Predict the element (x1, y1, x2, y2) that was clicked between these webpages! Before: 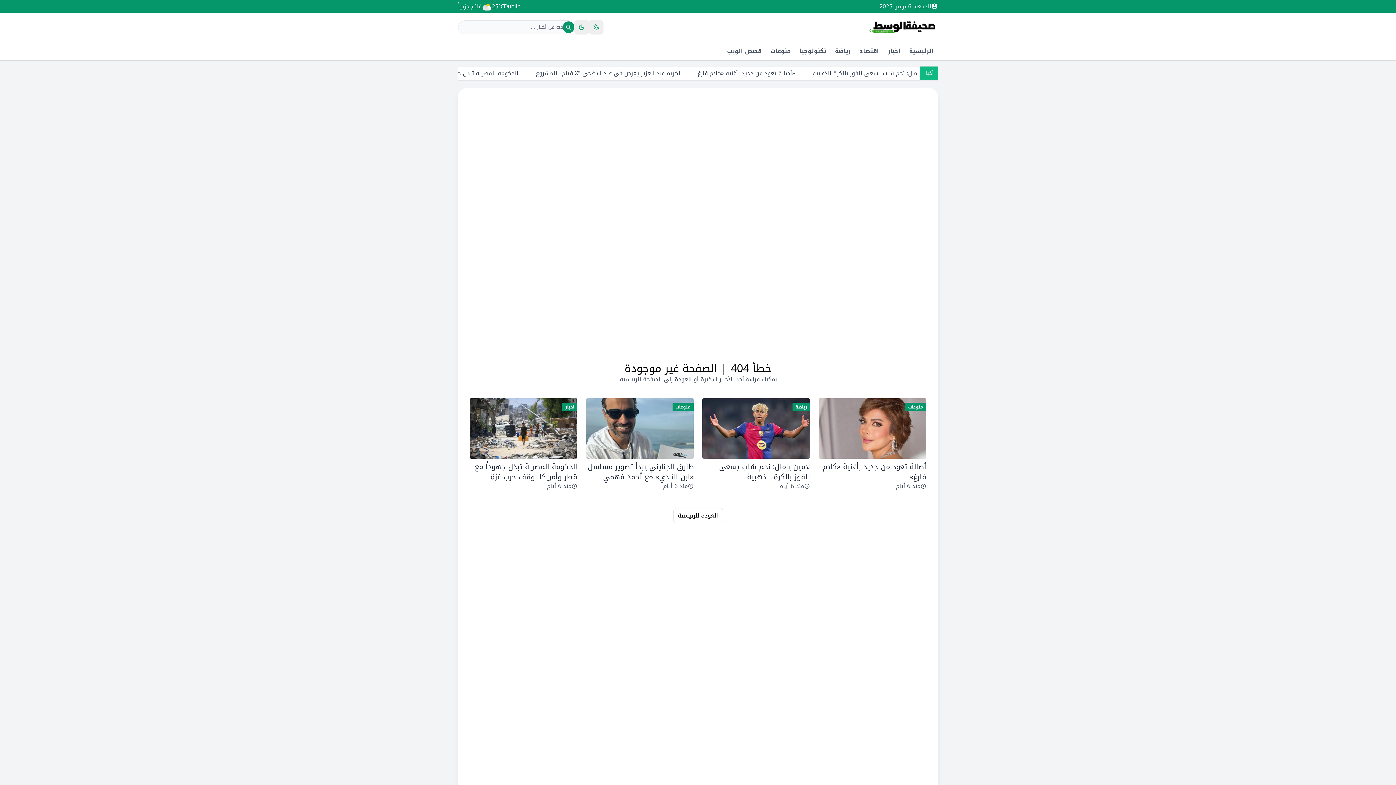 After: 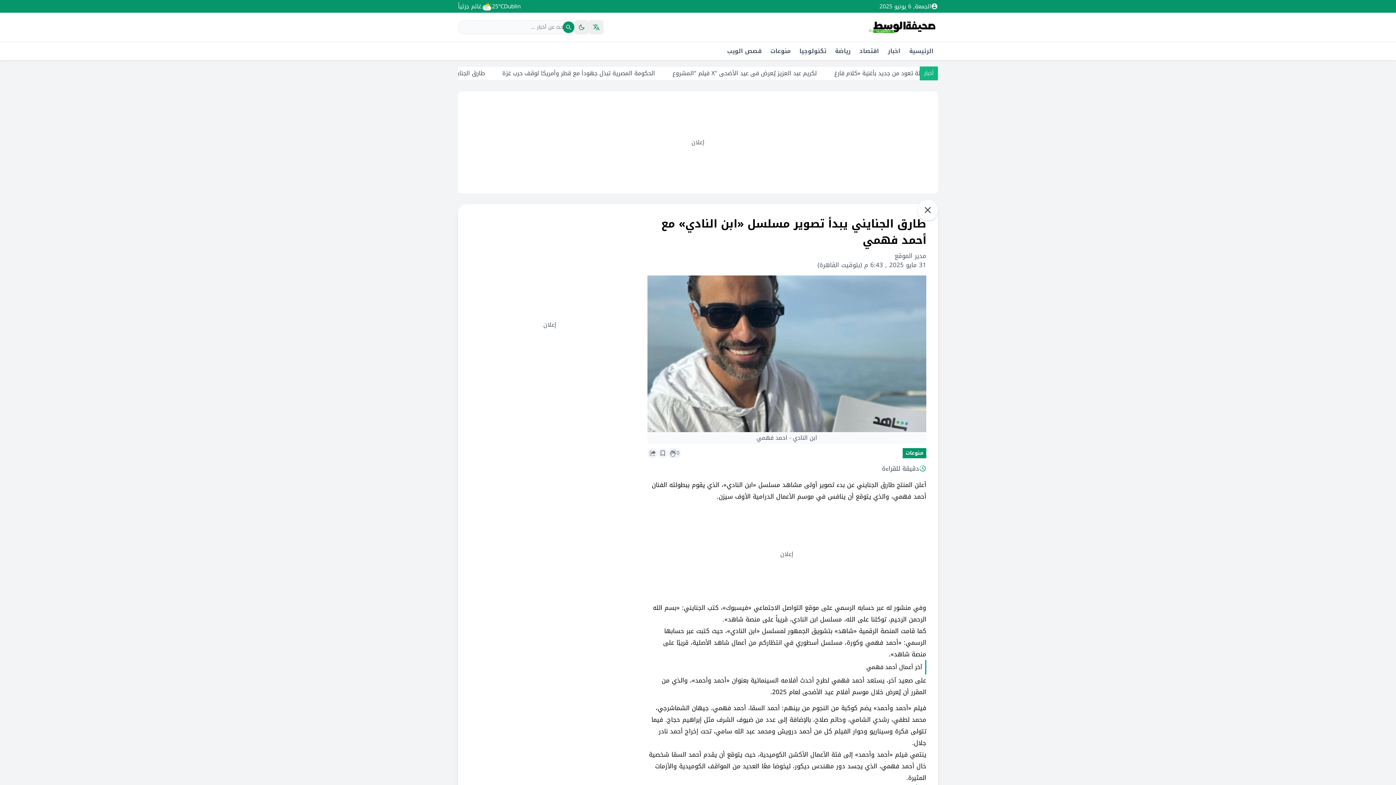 Action: label: منوعات
طارق الجنايني يبدأ تصوير مسلسل «ابن النادي» مع أحمد فهمي
منذ 6 أيام bbox: (586, 398, 693, 493)